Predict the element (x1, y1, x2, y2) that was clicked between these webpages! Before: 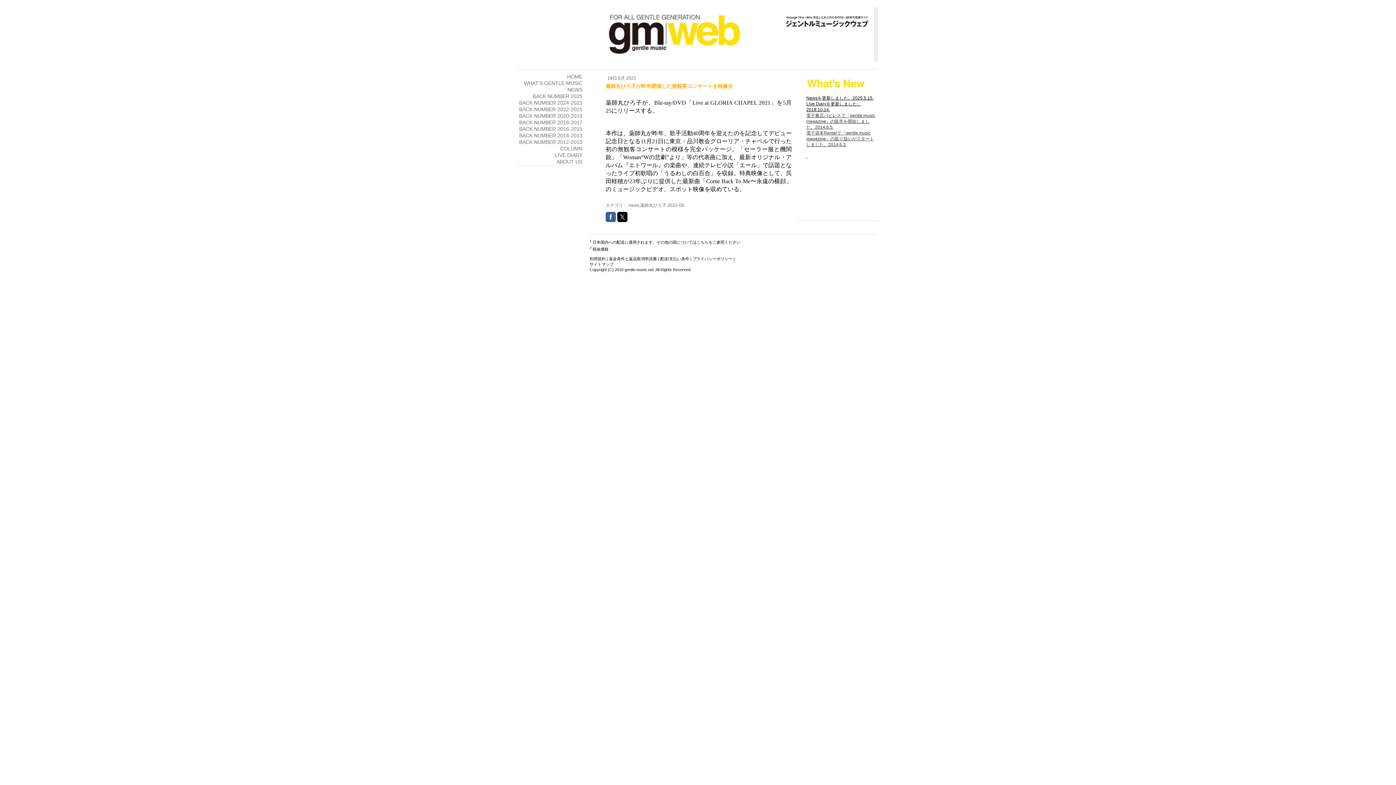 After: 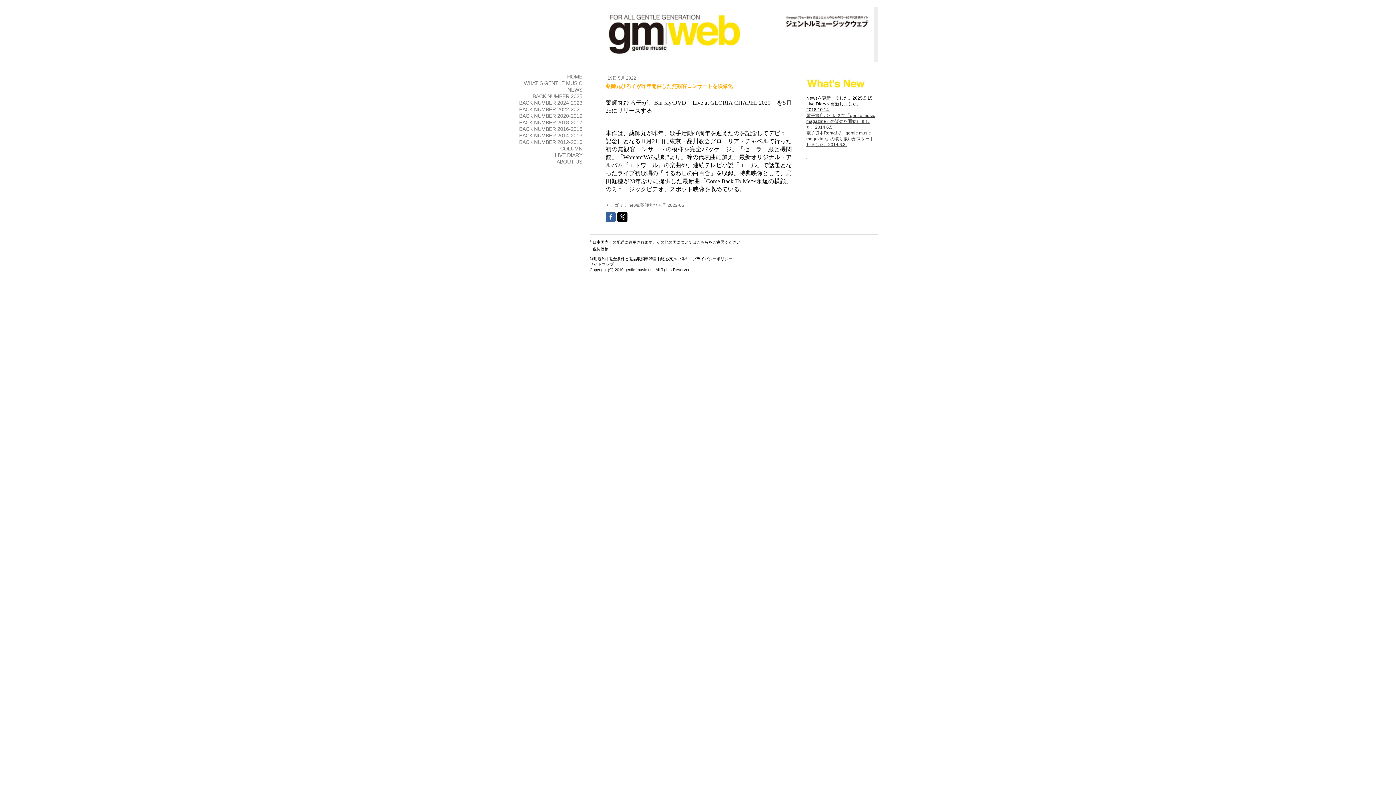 Action: bbox: (617, 212, 627, 222)